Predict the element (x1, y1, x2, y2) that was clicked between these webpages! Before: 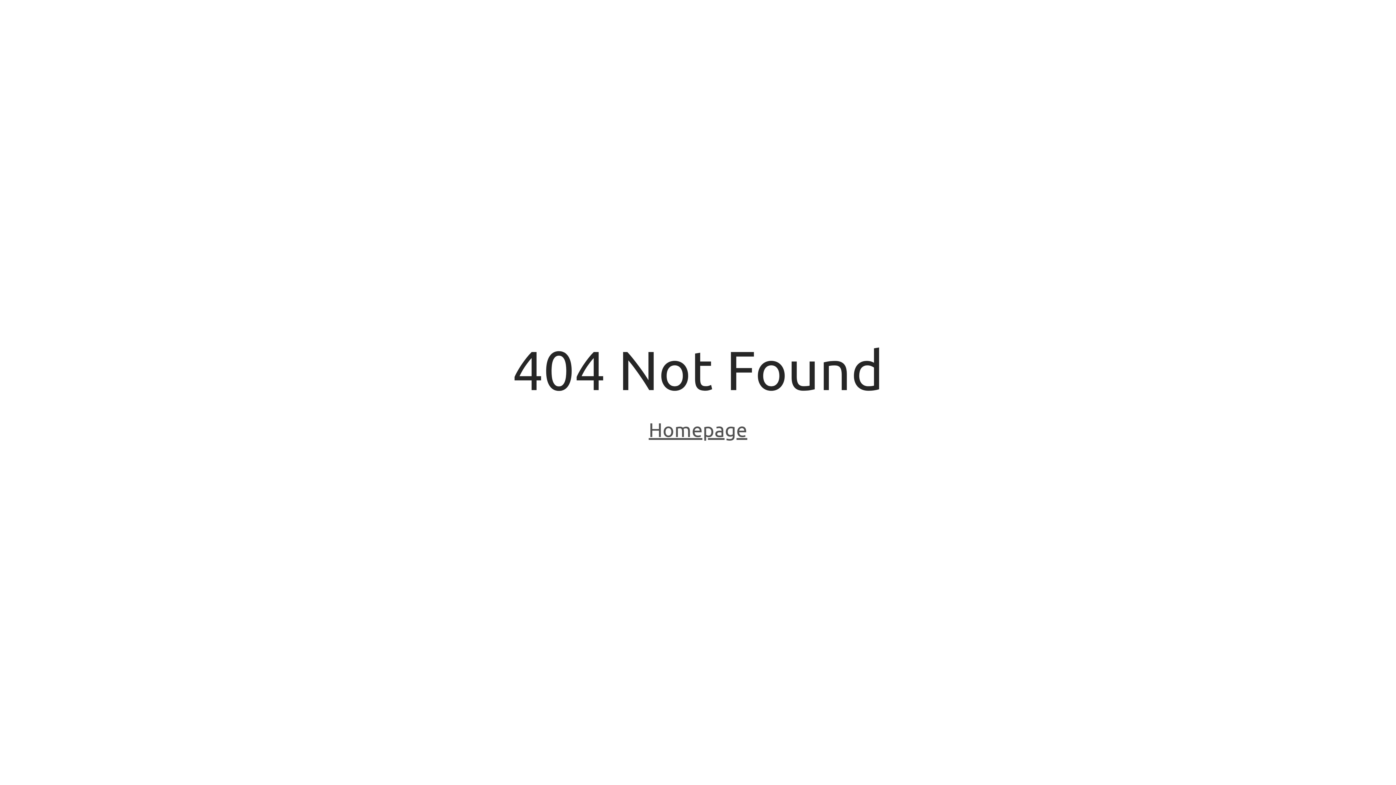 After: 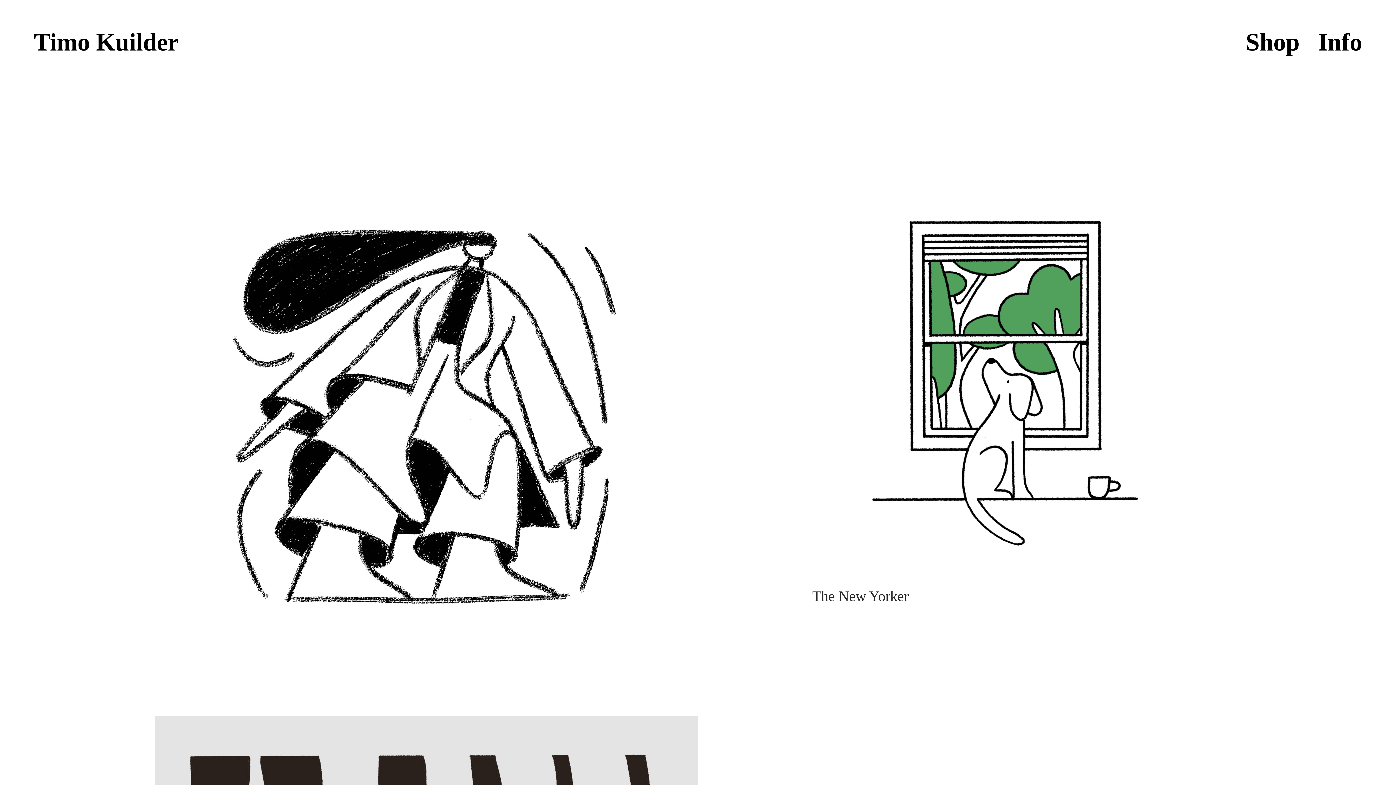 Action: bbox: (648, 418, 747, 443) label: Homepage